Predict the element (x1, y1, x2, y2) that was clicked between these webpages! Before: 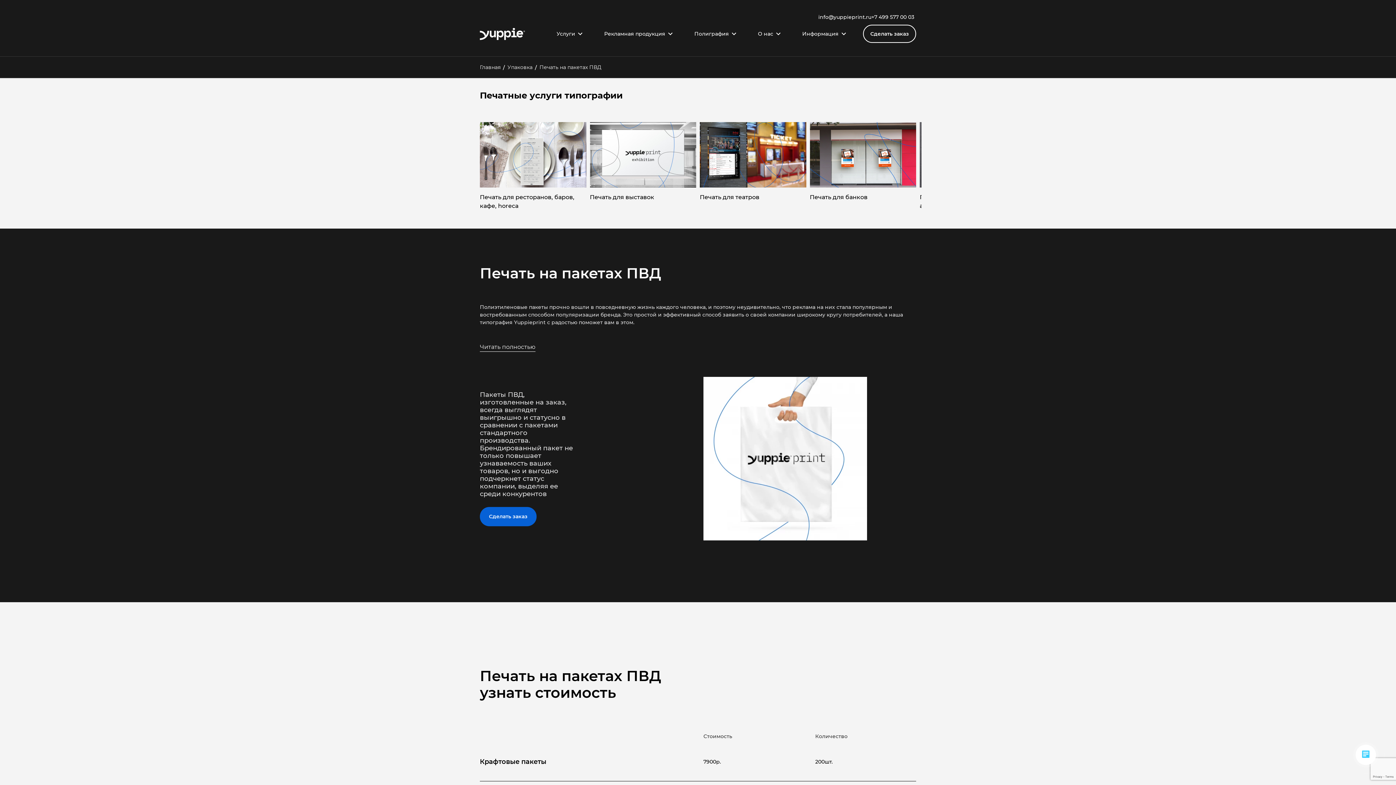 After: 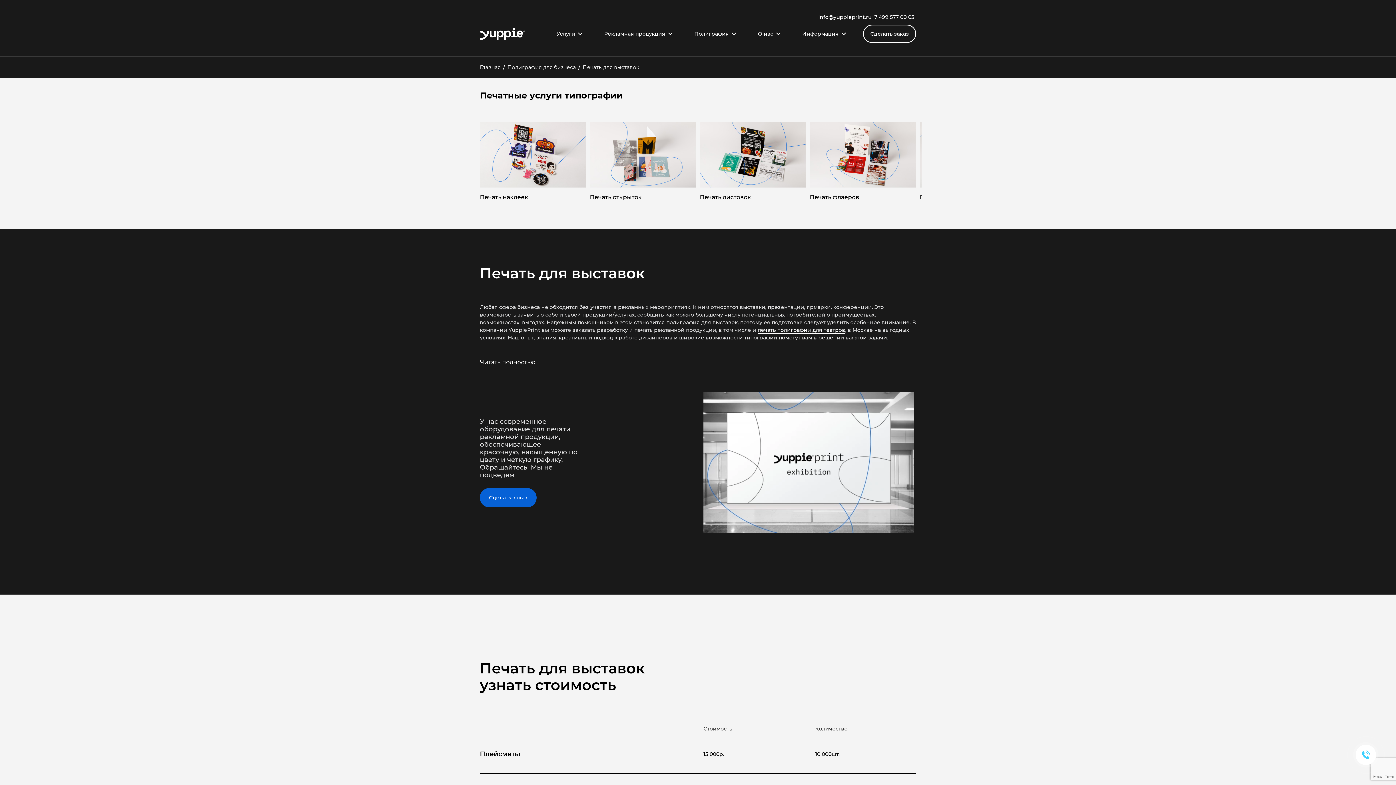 Action: label: Печать для выставок bbox: (590, 122, 696, 201)